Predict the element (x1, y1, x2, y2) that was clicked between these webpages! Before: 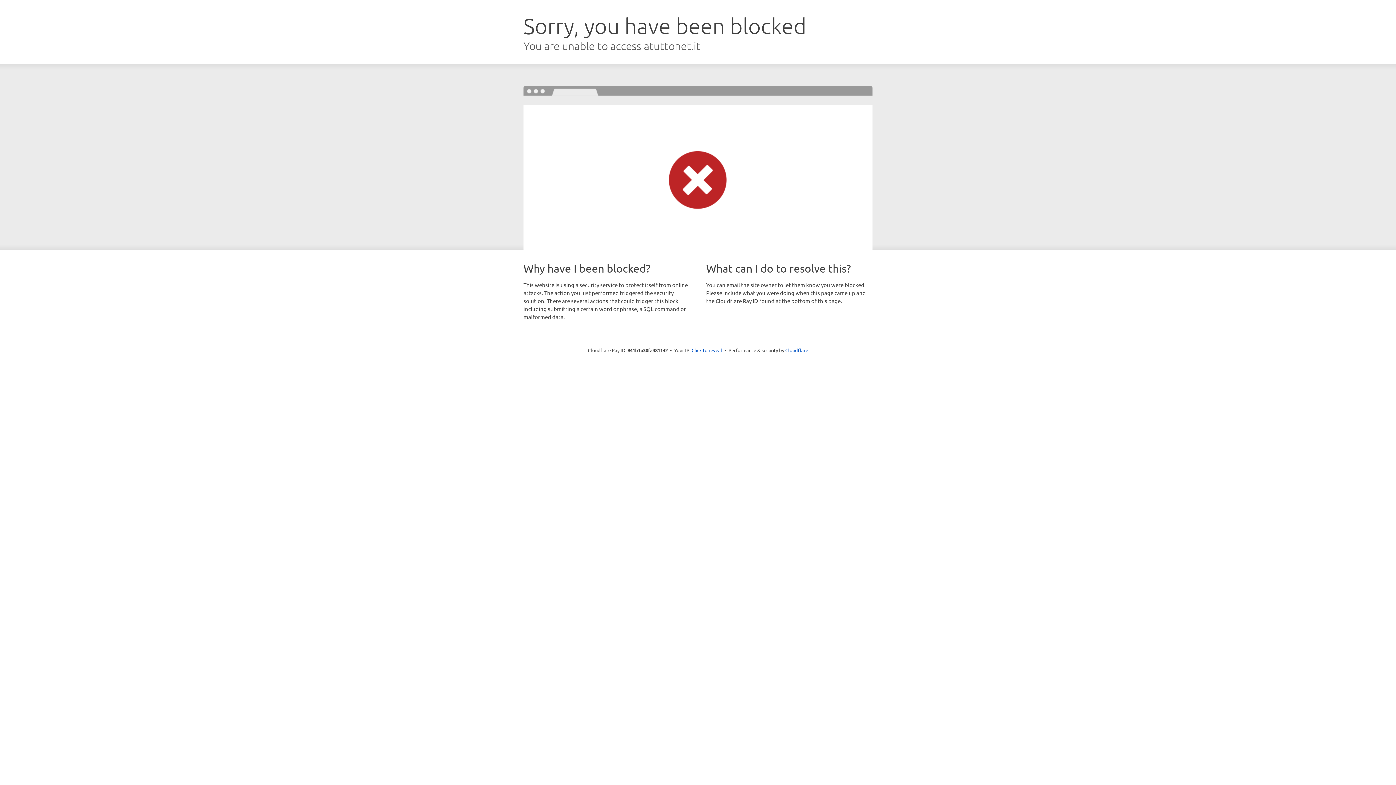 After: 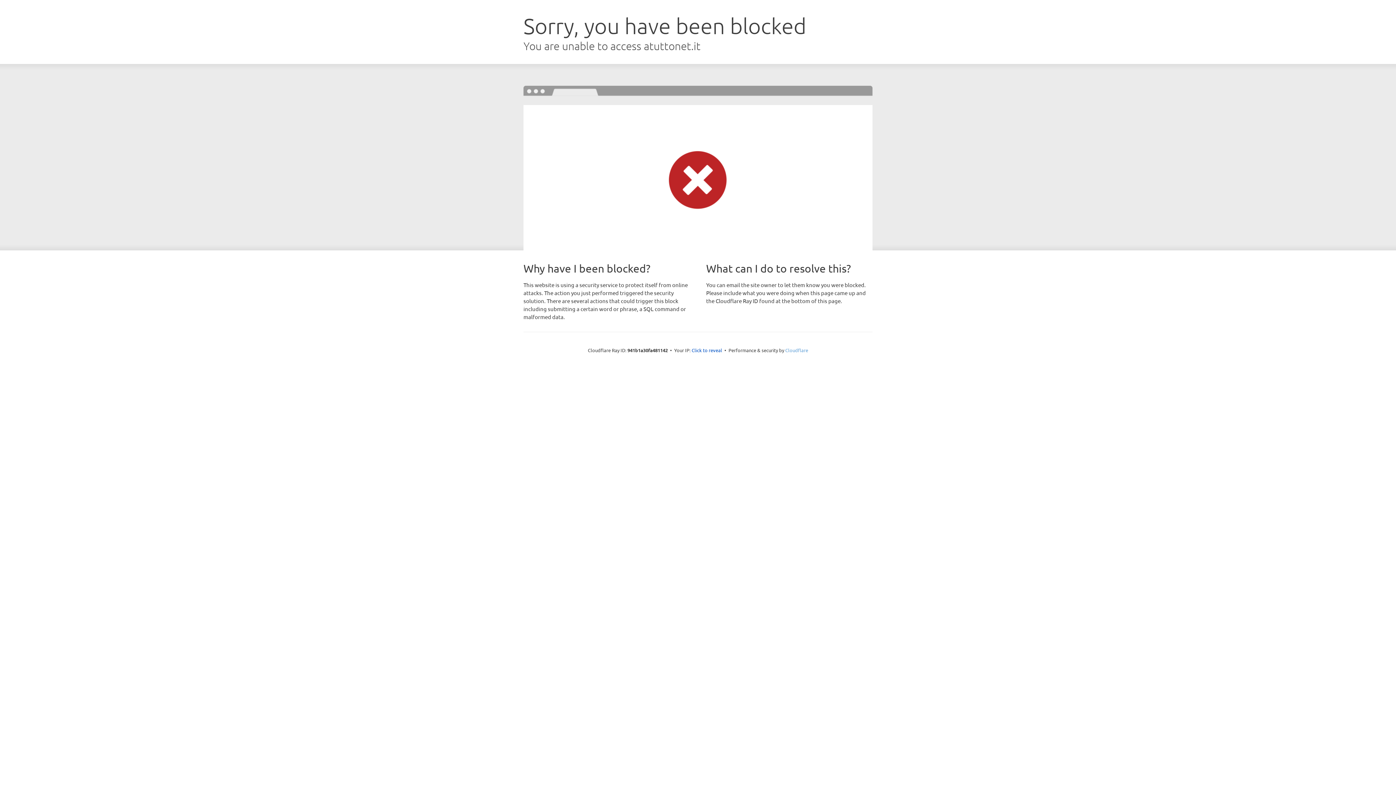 Action: bbox: (785, 347, 808, 353) label: Cloudflare